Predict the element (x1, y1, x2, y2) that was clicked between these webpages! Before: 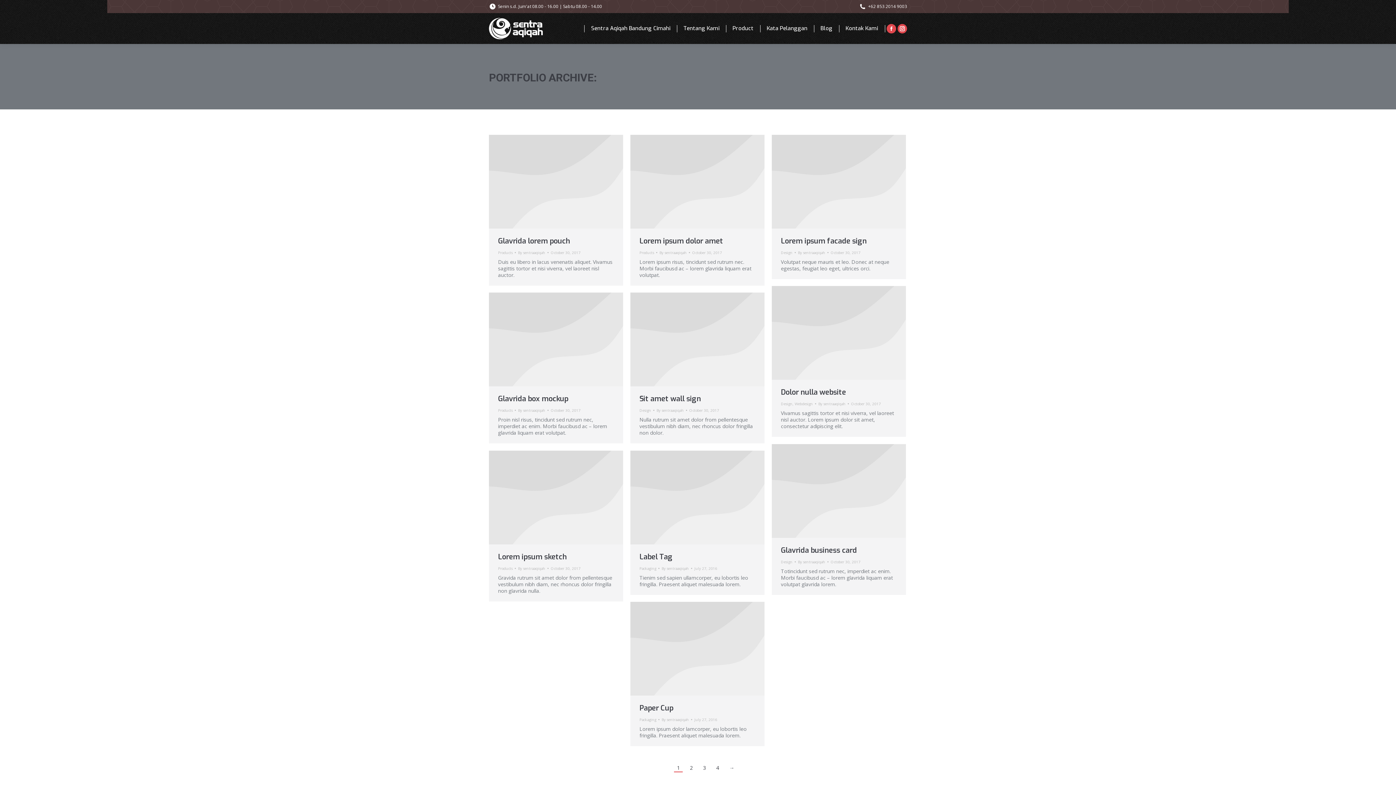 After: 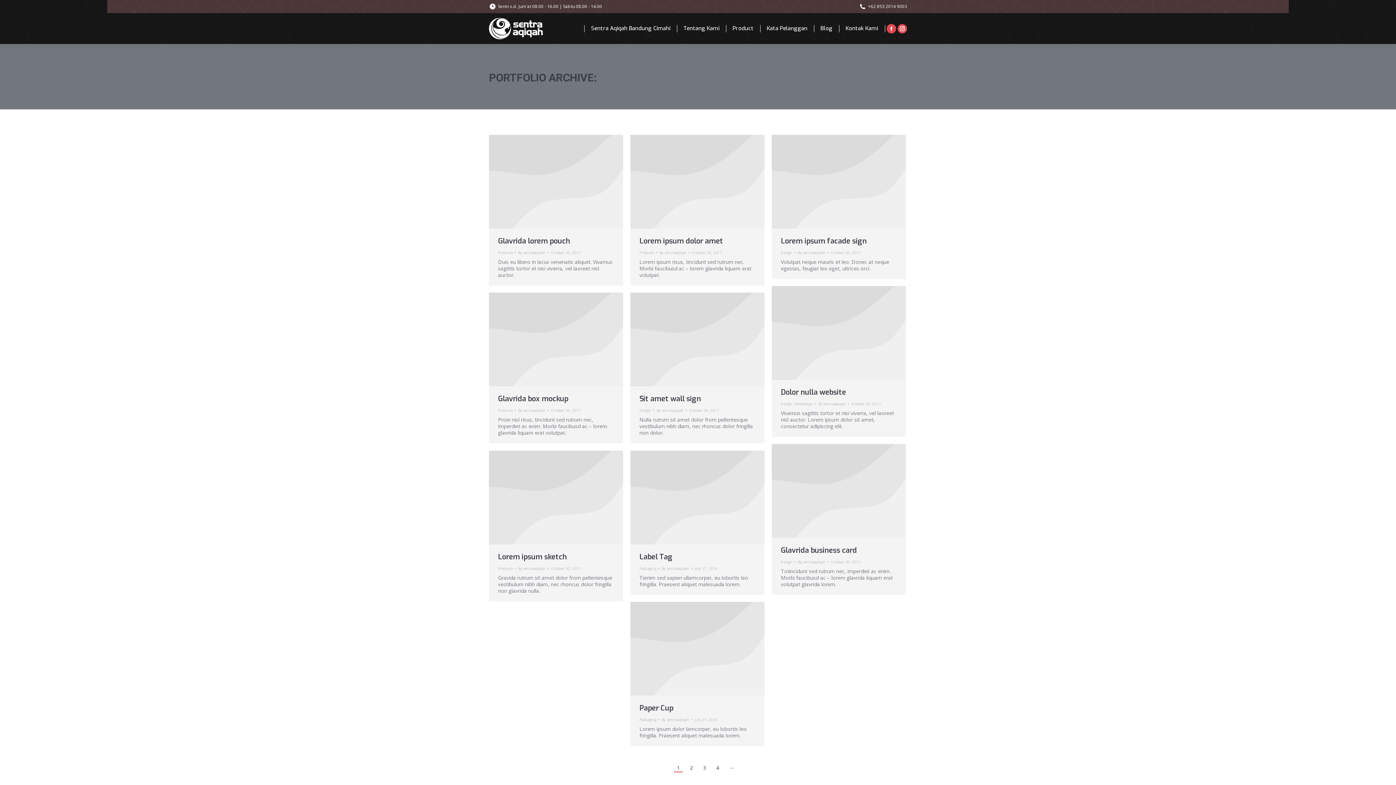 Action: label: October 30, 2017 bbox: (830, 559, 860, 564)